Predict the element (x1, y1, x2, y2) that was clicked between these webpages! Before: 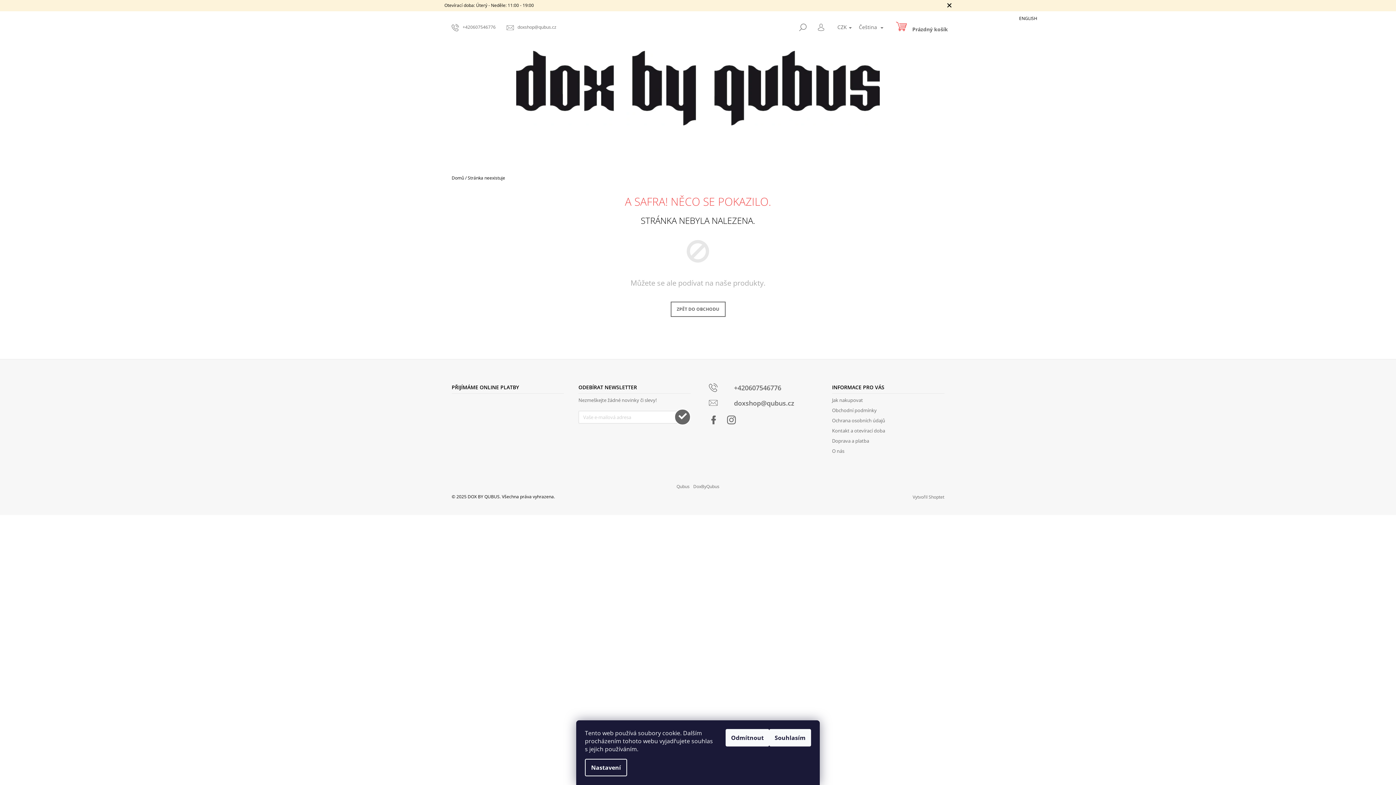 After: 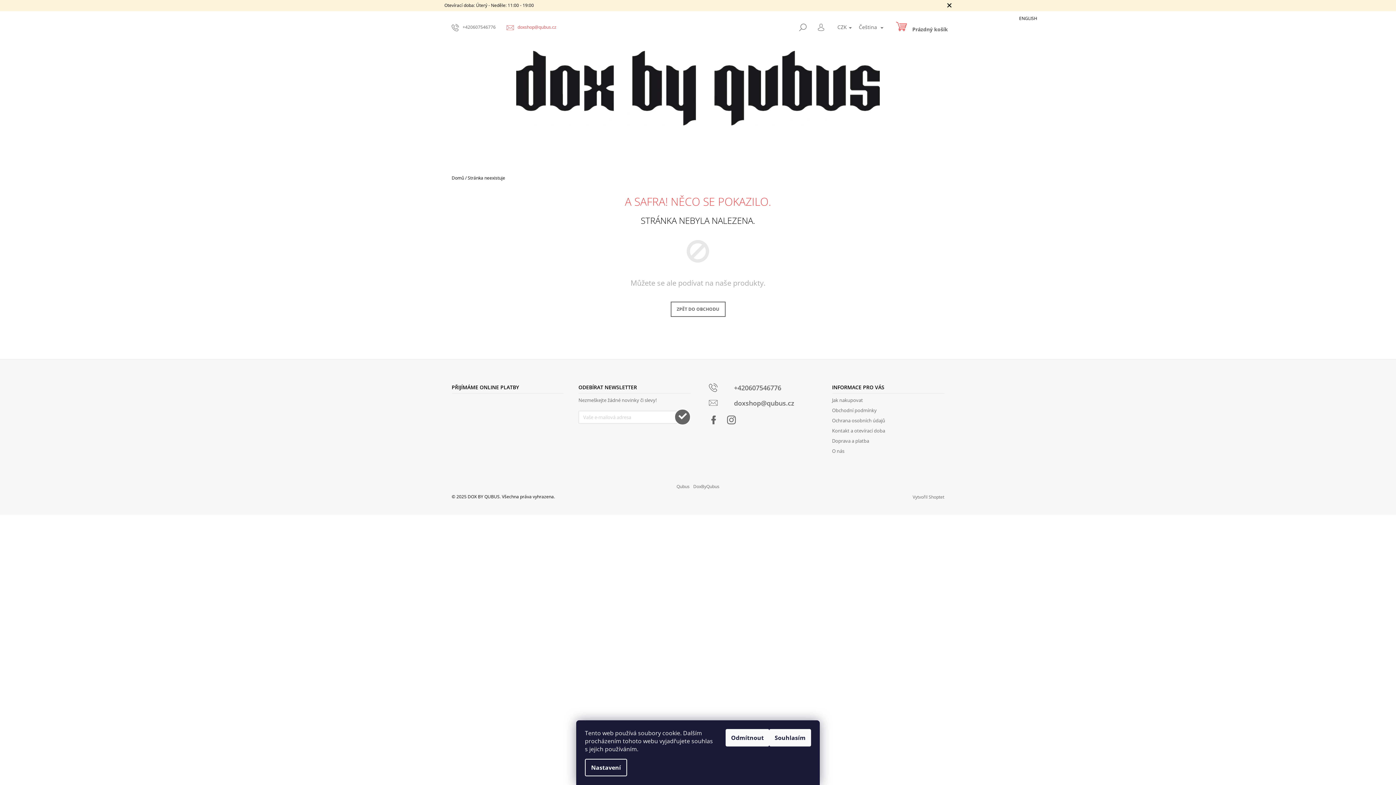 Action: bbox: (506, 24, 556, 30) label: doxshop@qubus.cz